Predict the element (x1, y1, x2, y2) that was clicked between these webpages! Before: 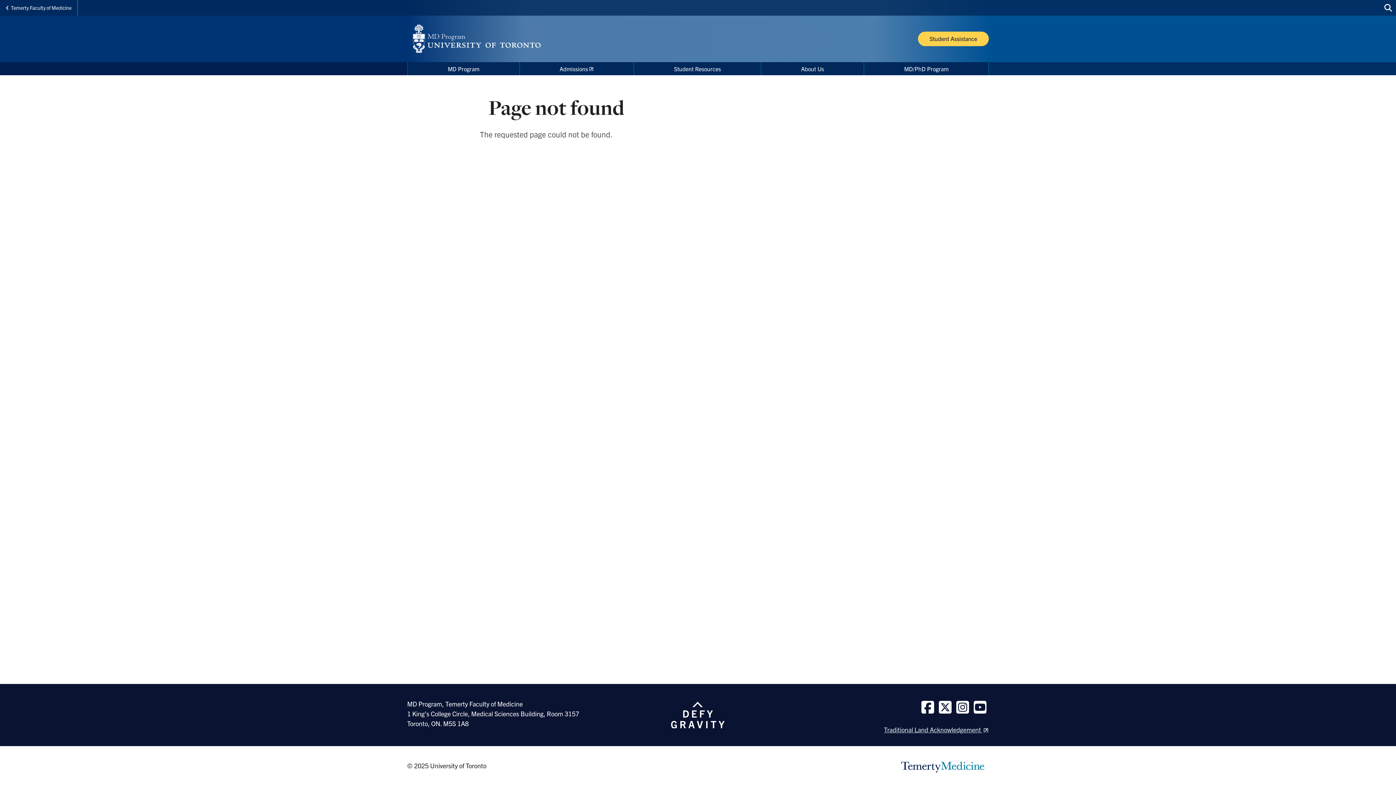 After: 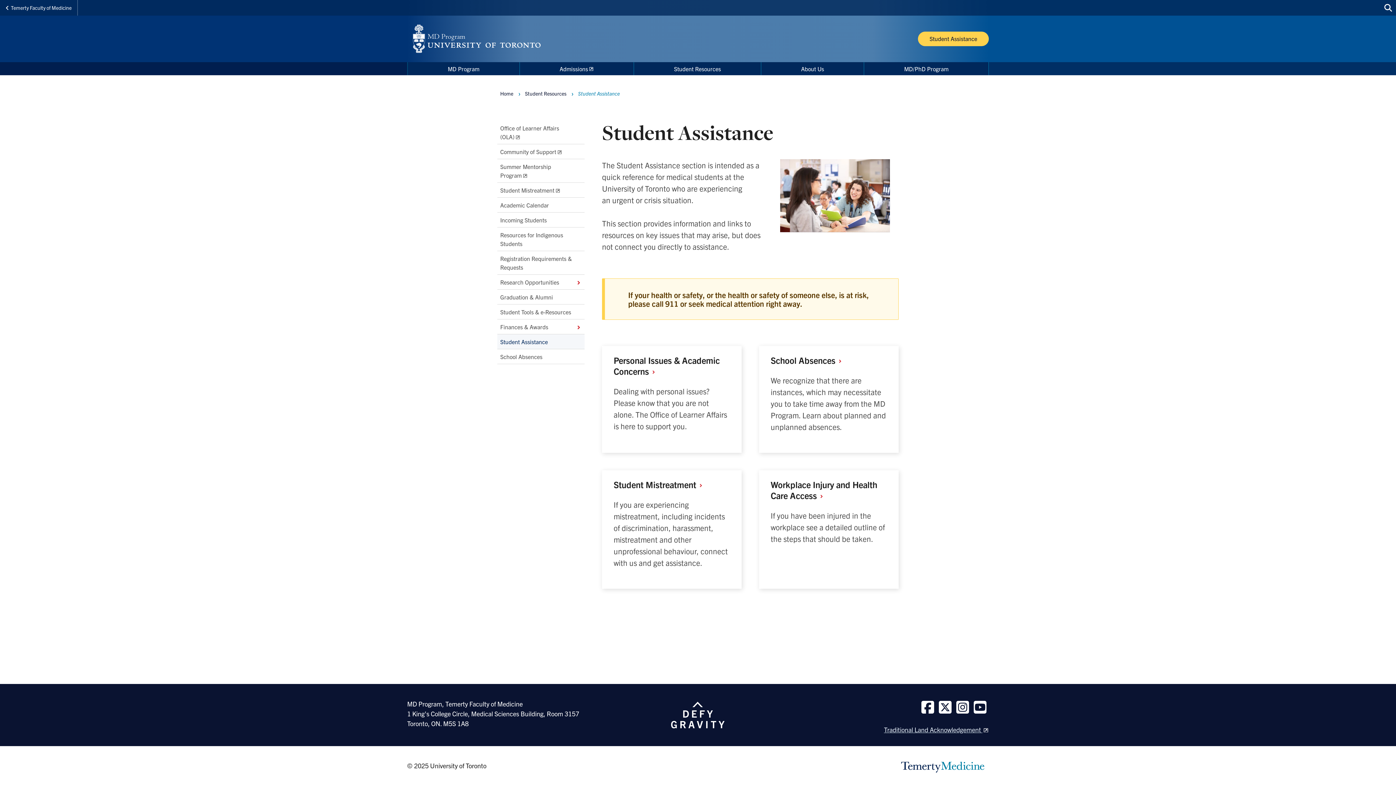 Action: bbox: (918, 31, 989, 46) label: Student Assistance